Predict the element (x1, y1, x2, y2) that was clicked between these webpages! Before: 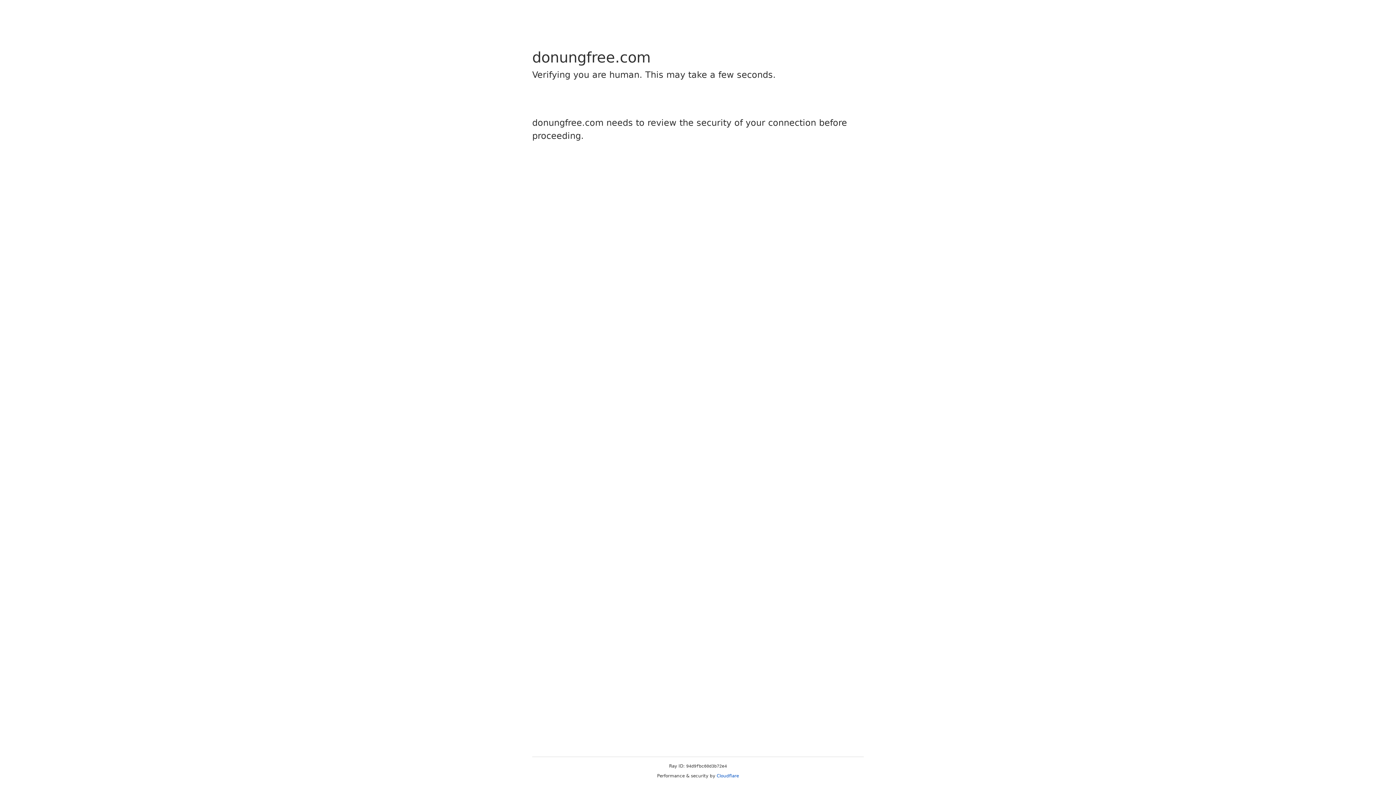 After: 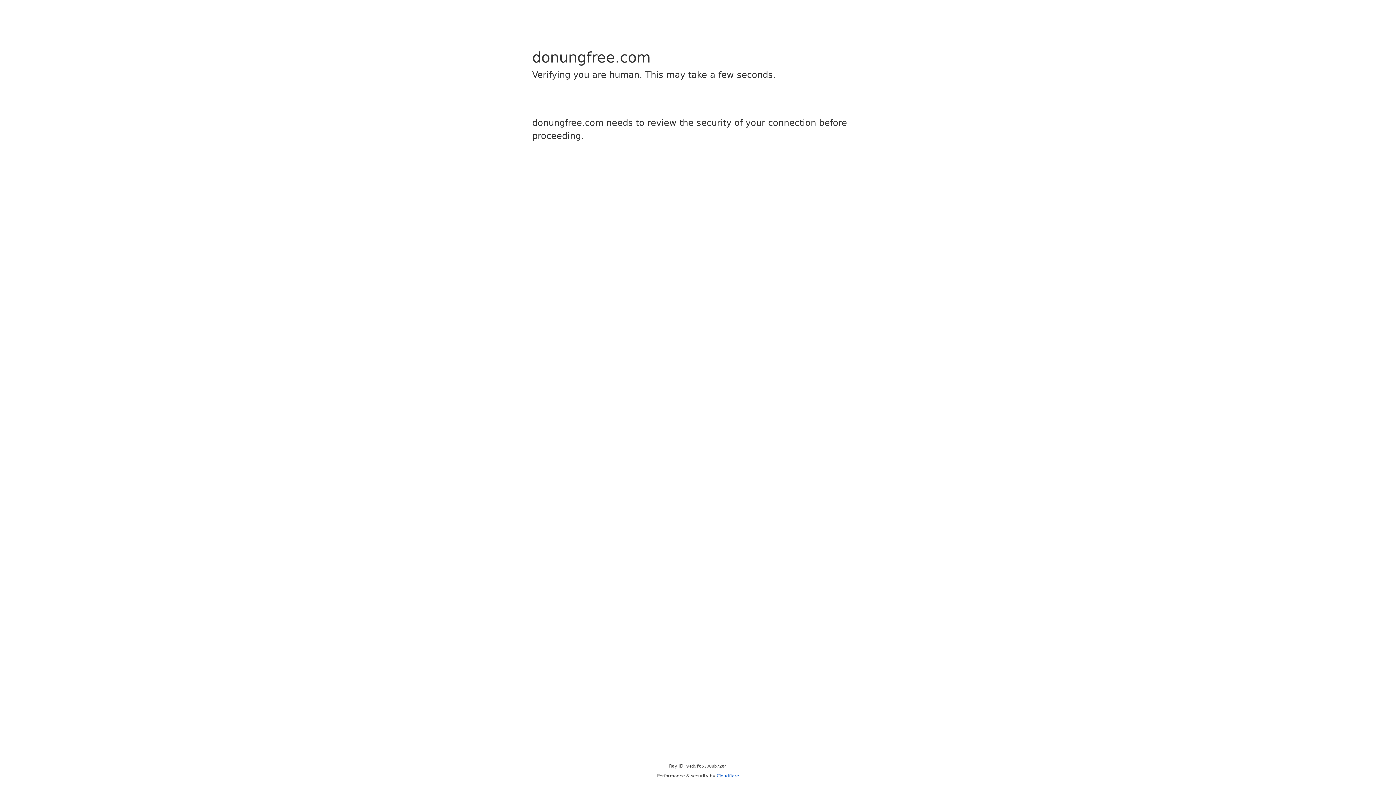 Action: bbox: (716, 773, 739, 778) label: Cloudflare